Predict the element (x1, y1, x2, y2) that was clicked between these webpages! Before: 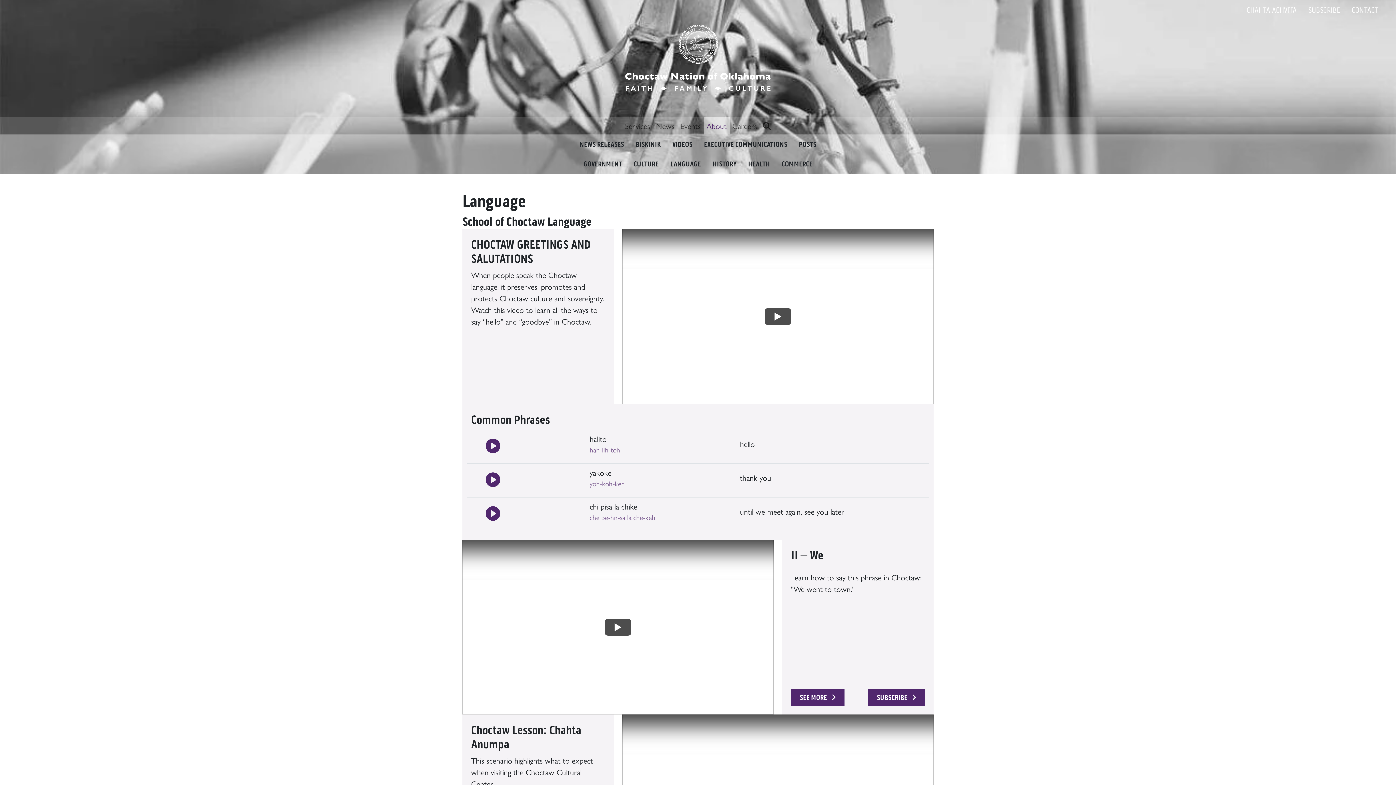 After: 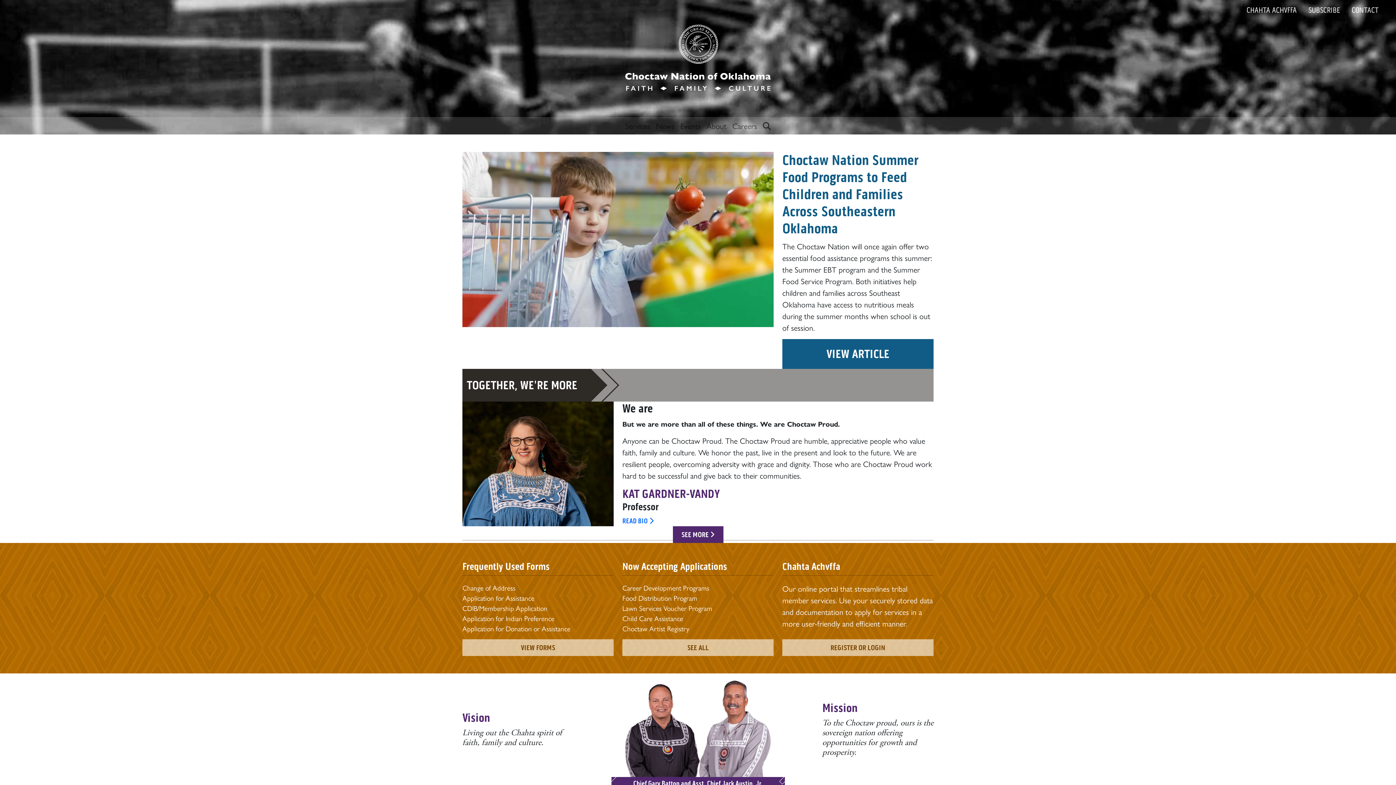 Action: bbox: (625, 52, 770, 61)